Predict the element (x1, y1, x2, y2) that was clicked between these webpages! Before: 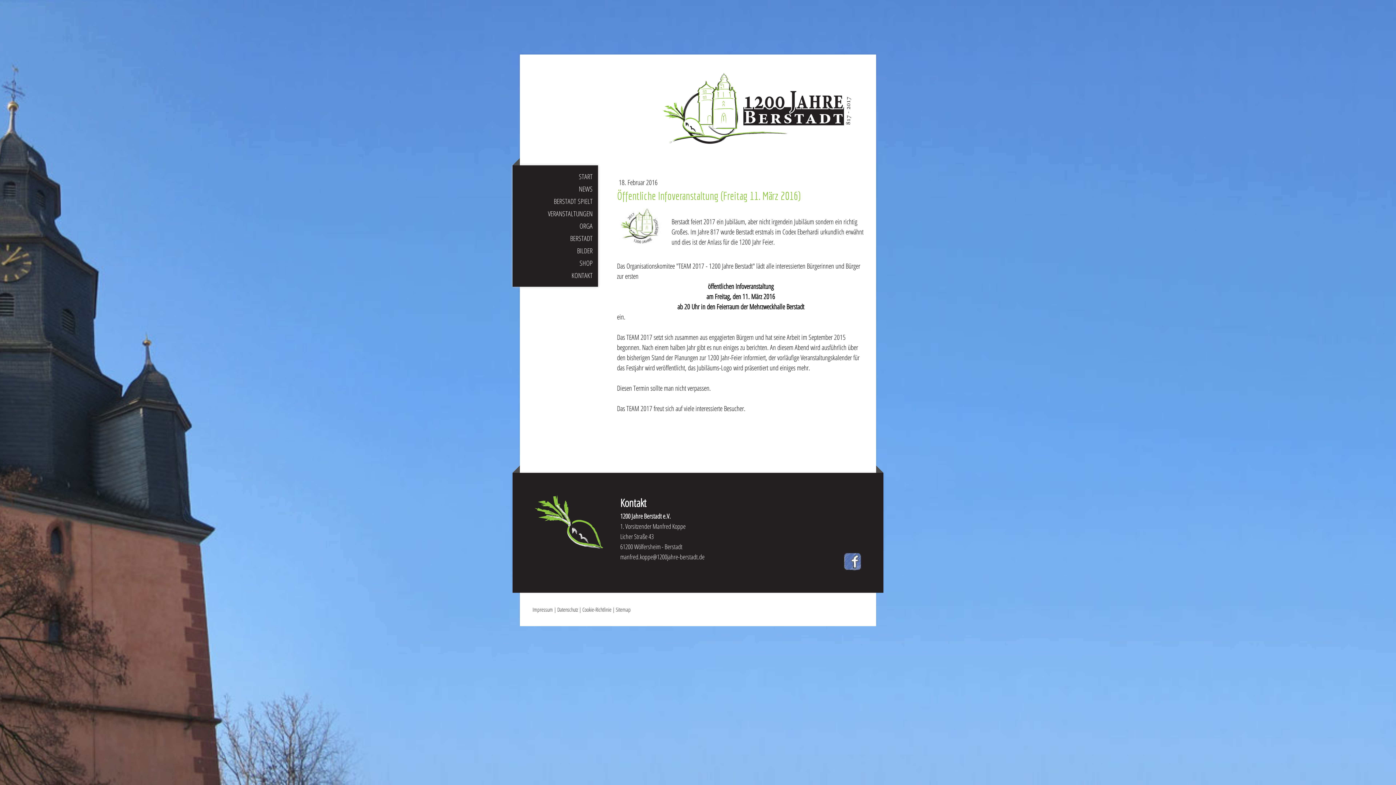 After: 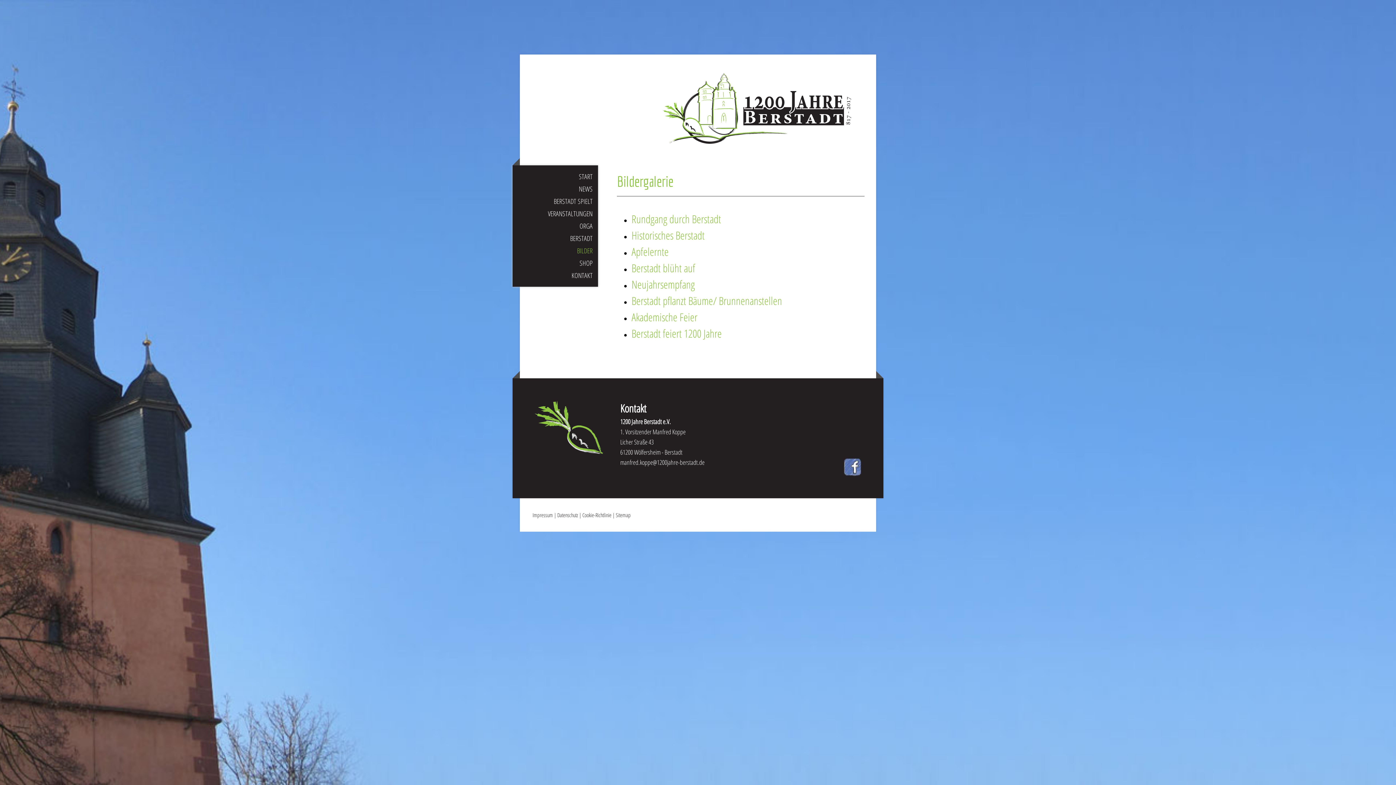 Action: label: BILDER bbox: (512, 244, 598, 257)